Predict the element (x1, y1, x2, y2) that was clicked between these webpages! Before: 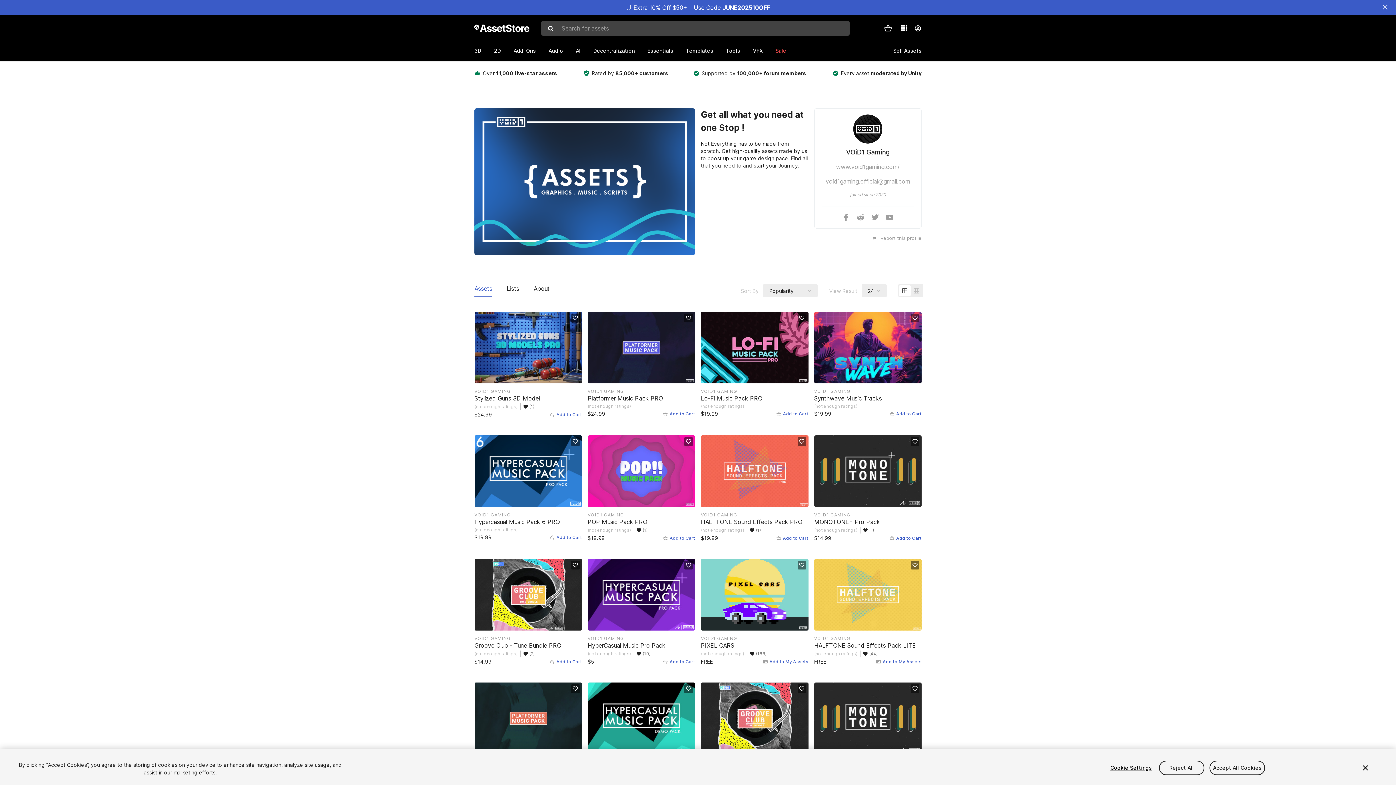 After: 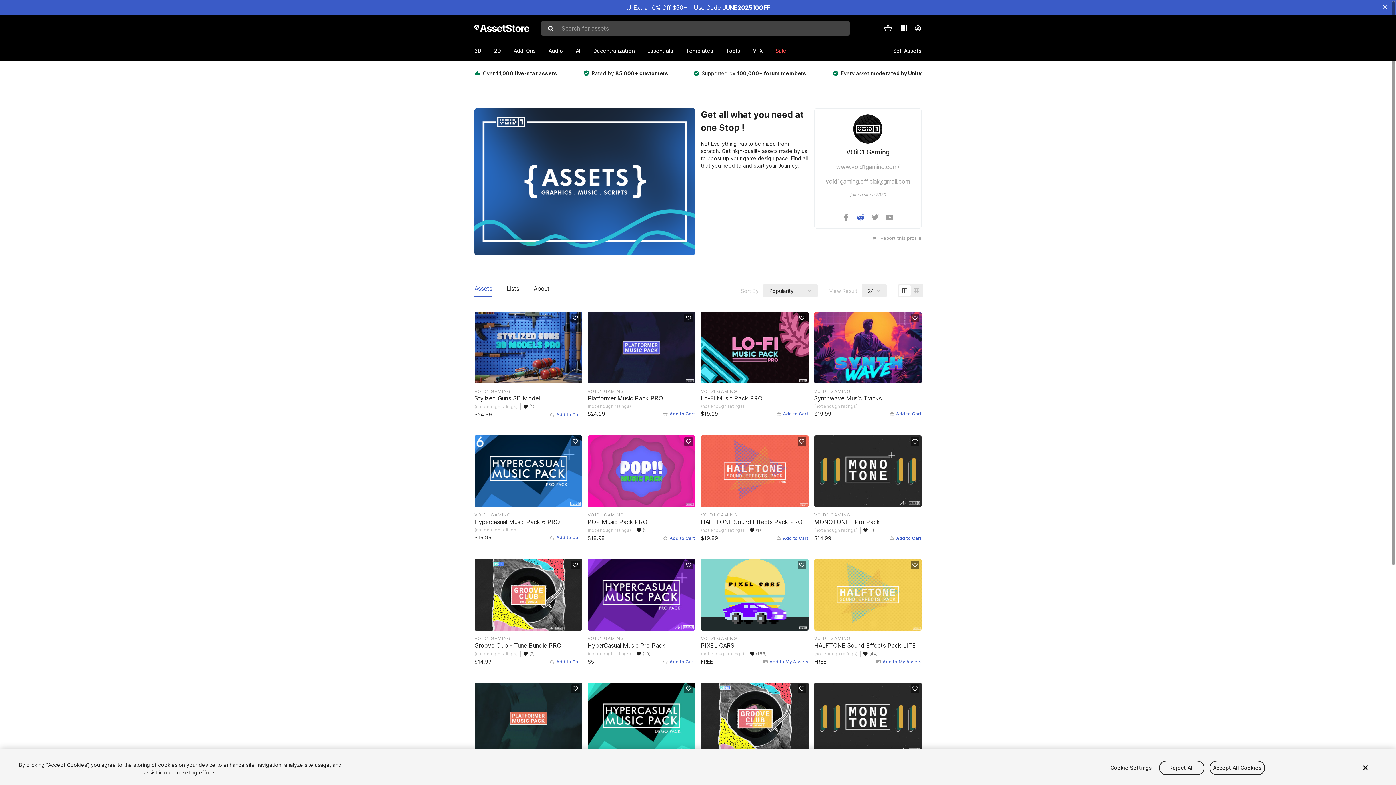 Action: bbox: (857, 213, 864, 221)